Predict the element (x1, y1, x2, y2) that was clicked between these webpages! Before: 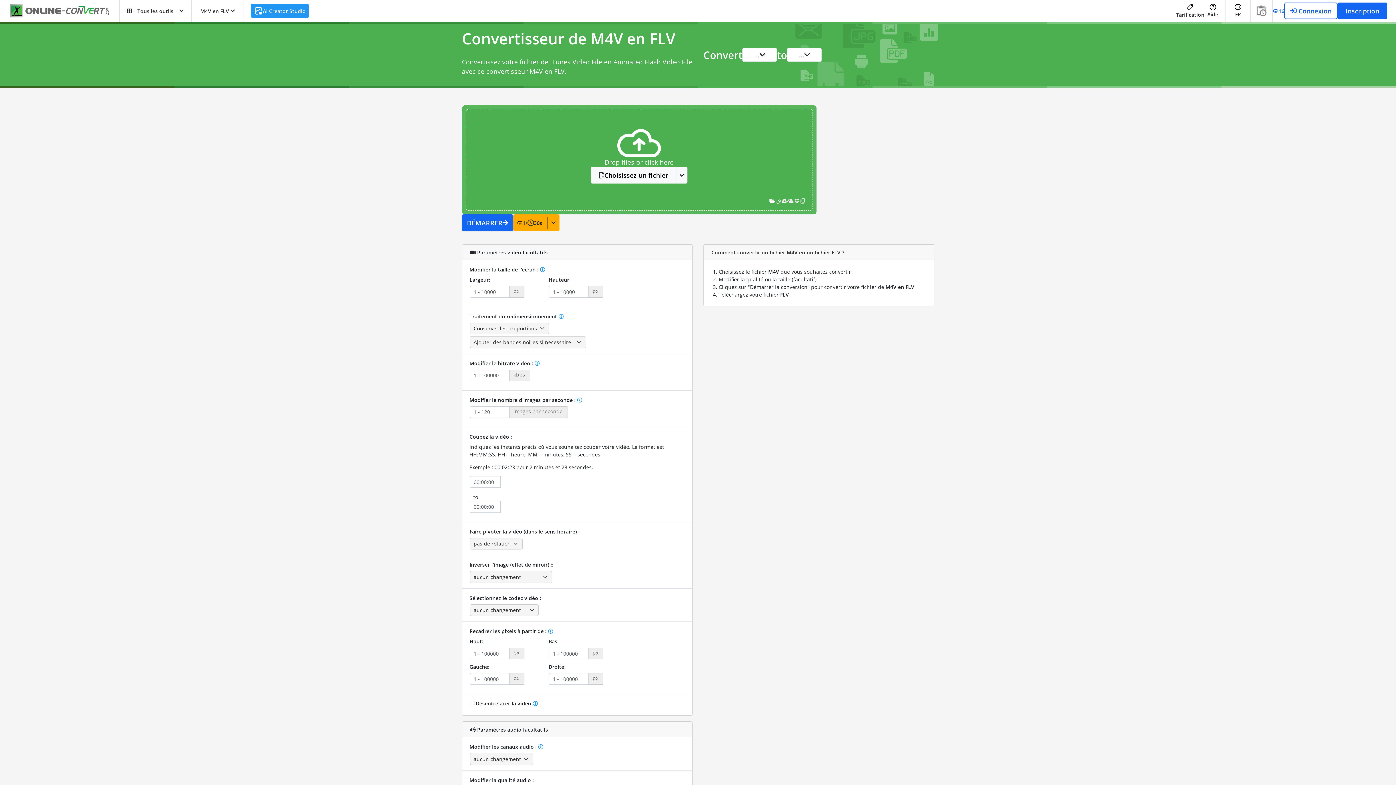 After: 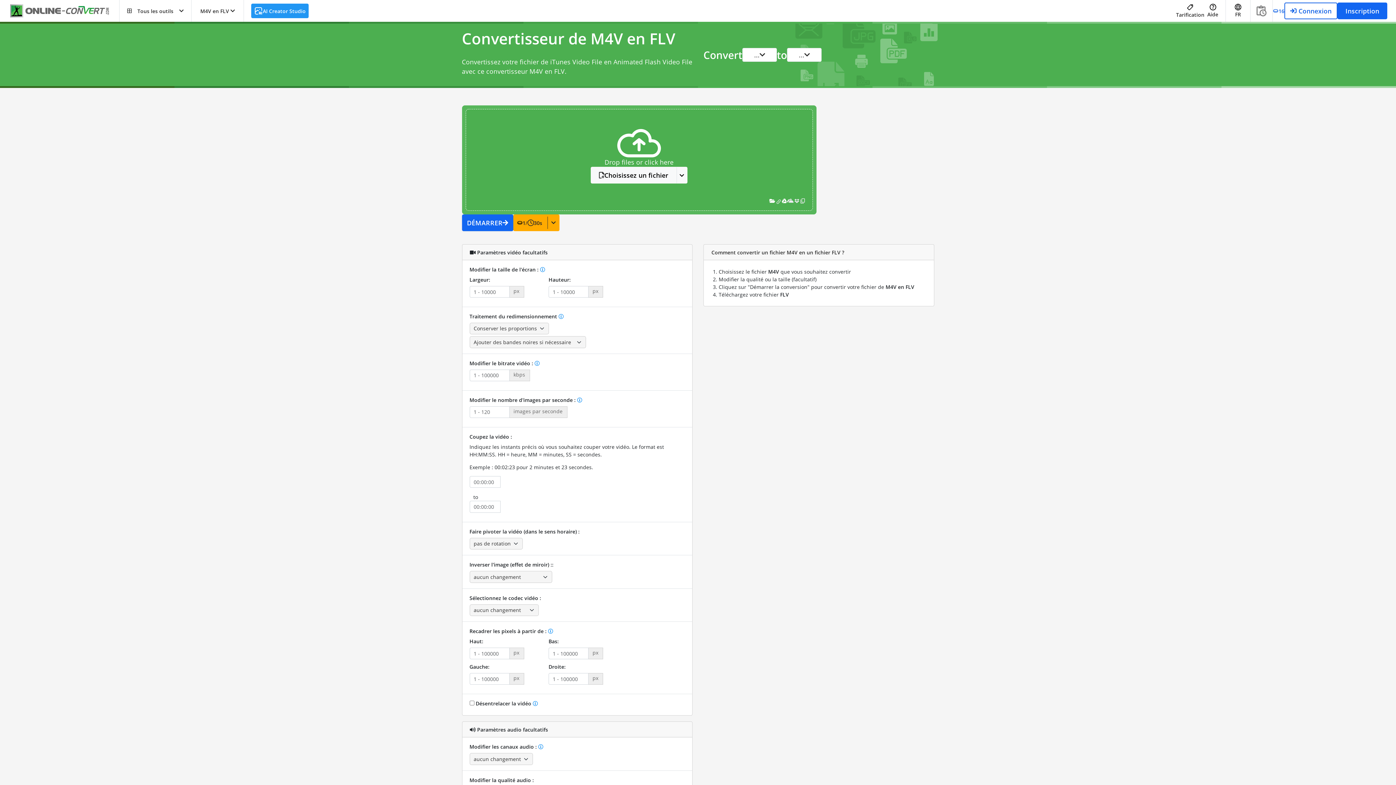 Action: bbox: (1250, 0, 1272, 21)